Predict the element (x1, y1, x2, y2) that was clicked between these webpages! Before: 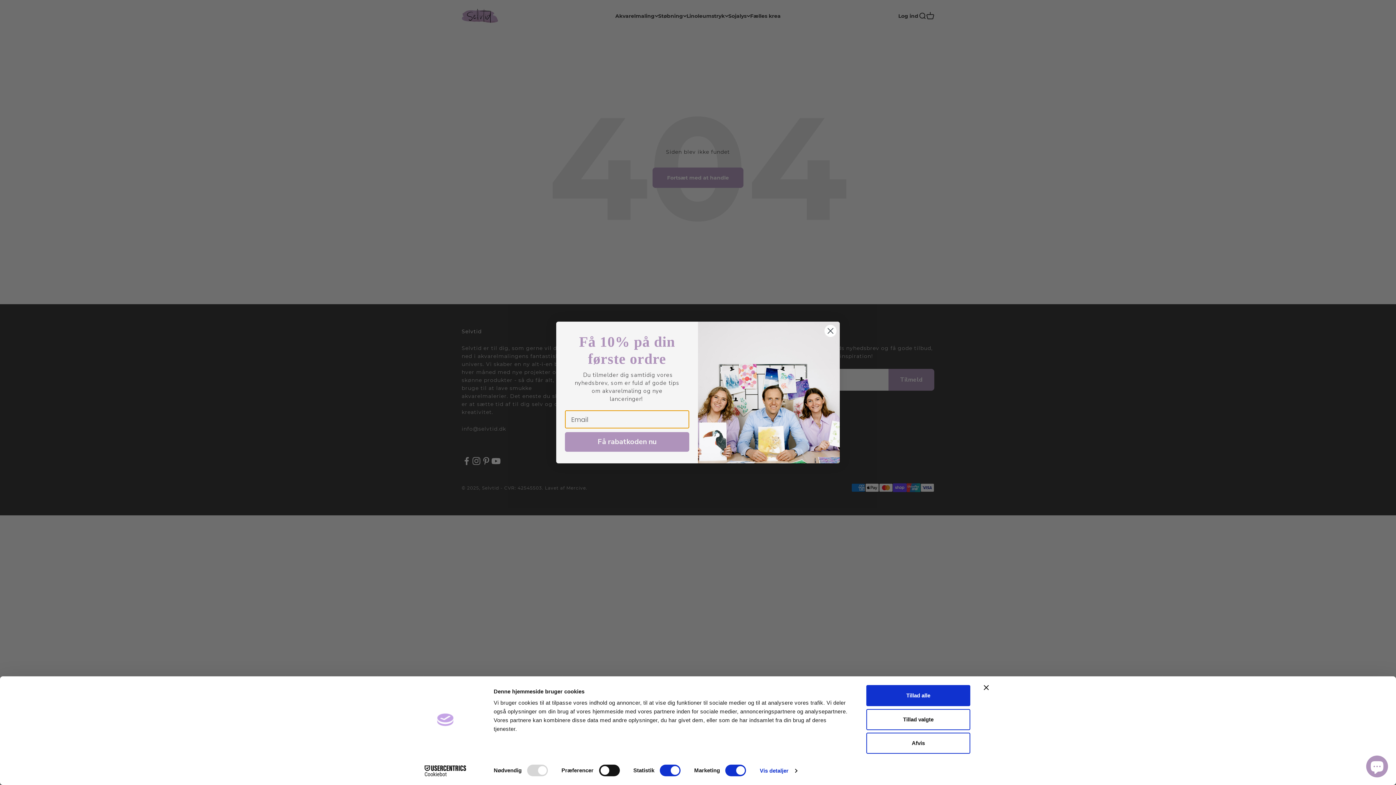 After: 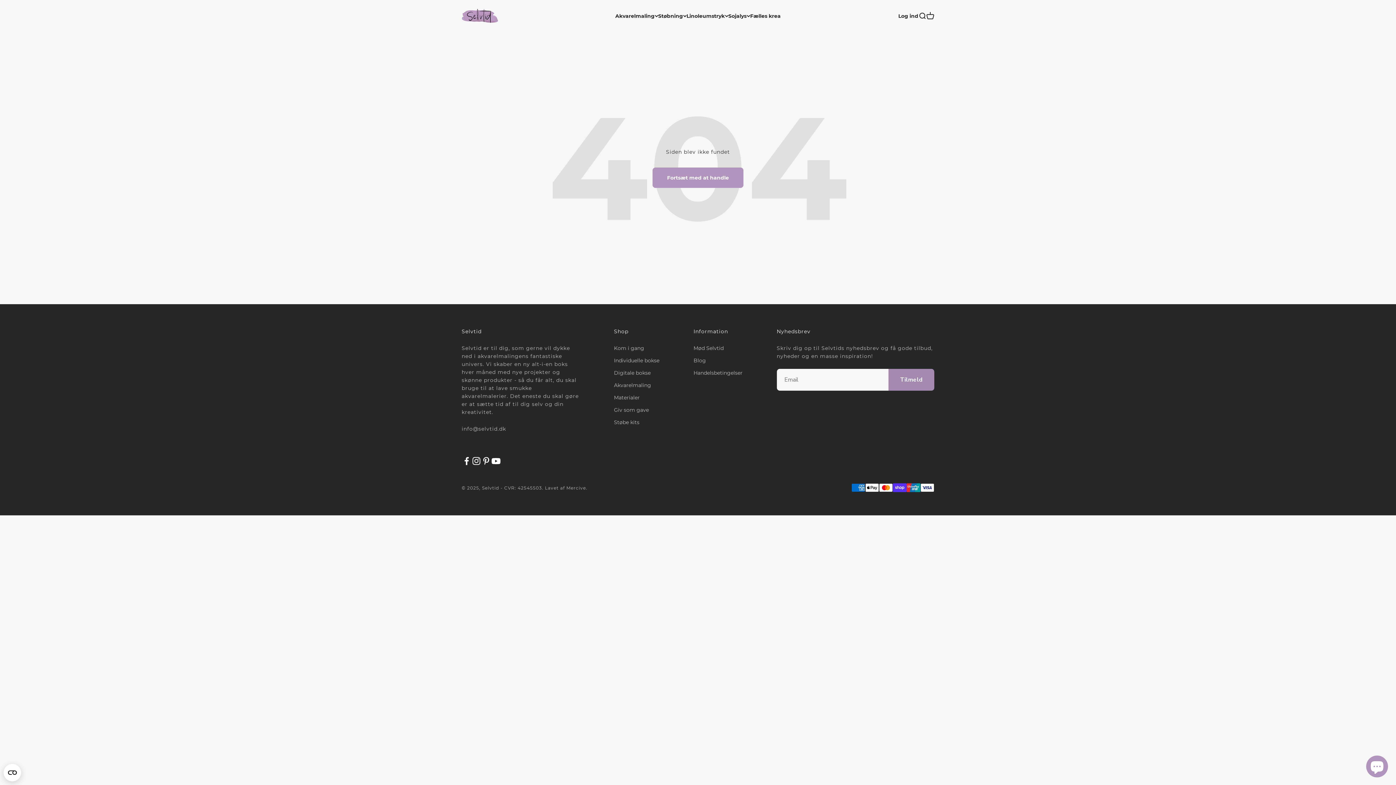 Action: bbox: (866, 733, 970, 754) label: Afvis